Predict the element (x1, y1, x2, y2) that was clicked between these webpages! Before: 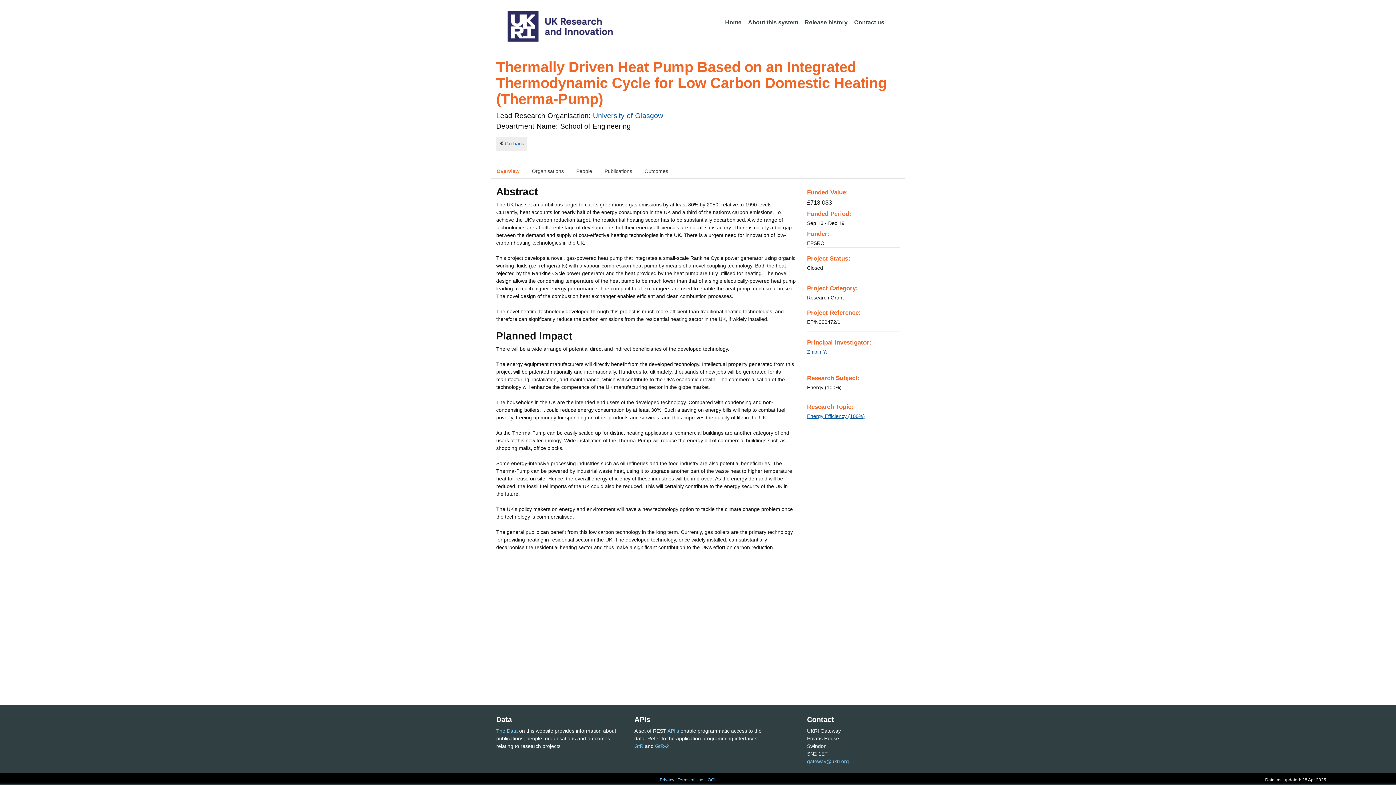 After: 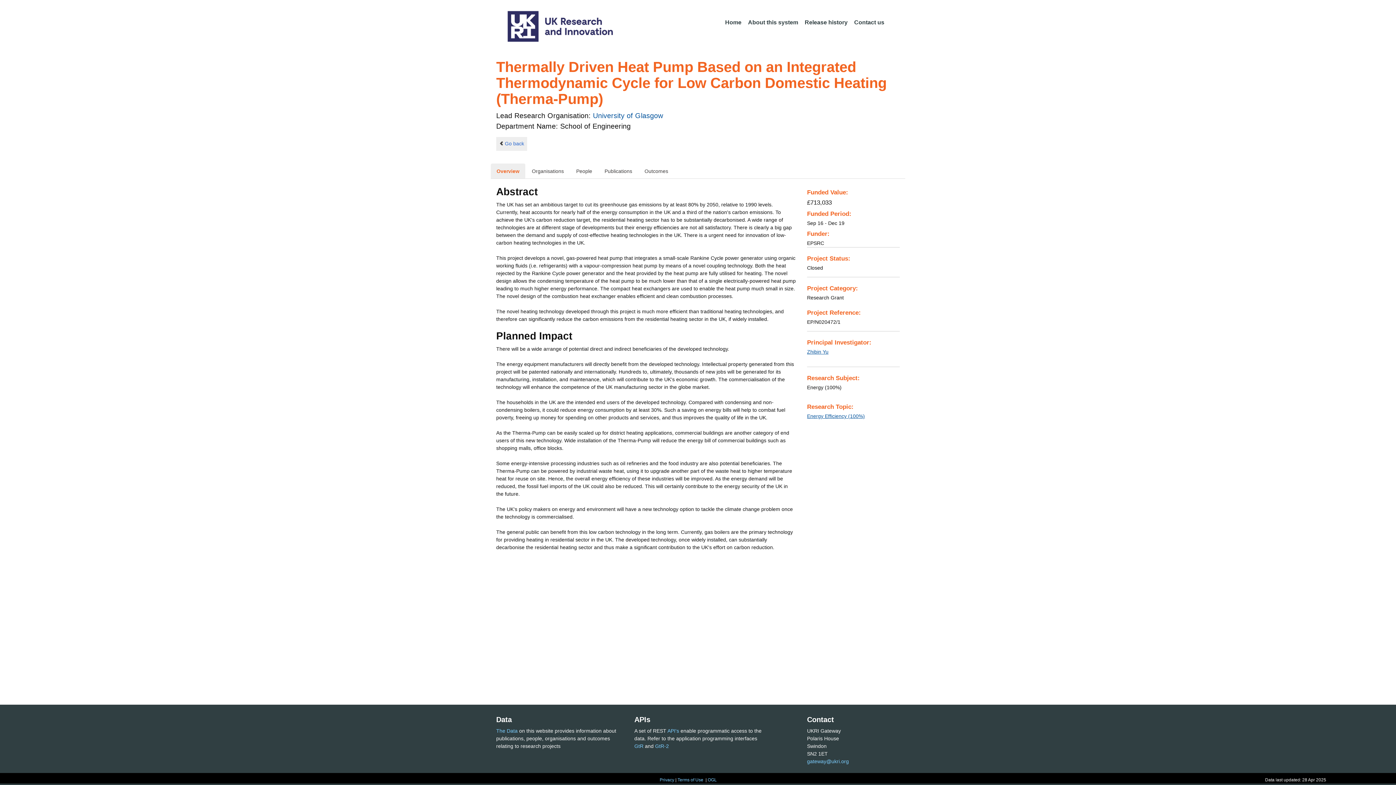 Action: label: Overview bbox: (490, 163, 525, 178)